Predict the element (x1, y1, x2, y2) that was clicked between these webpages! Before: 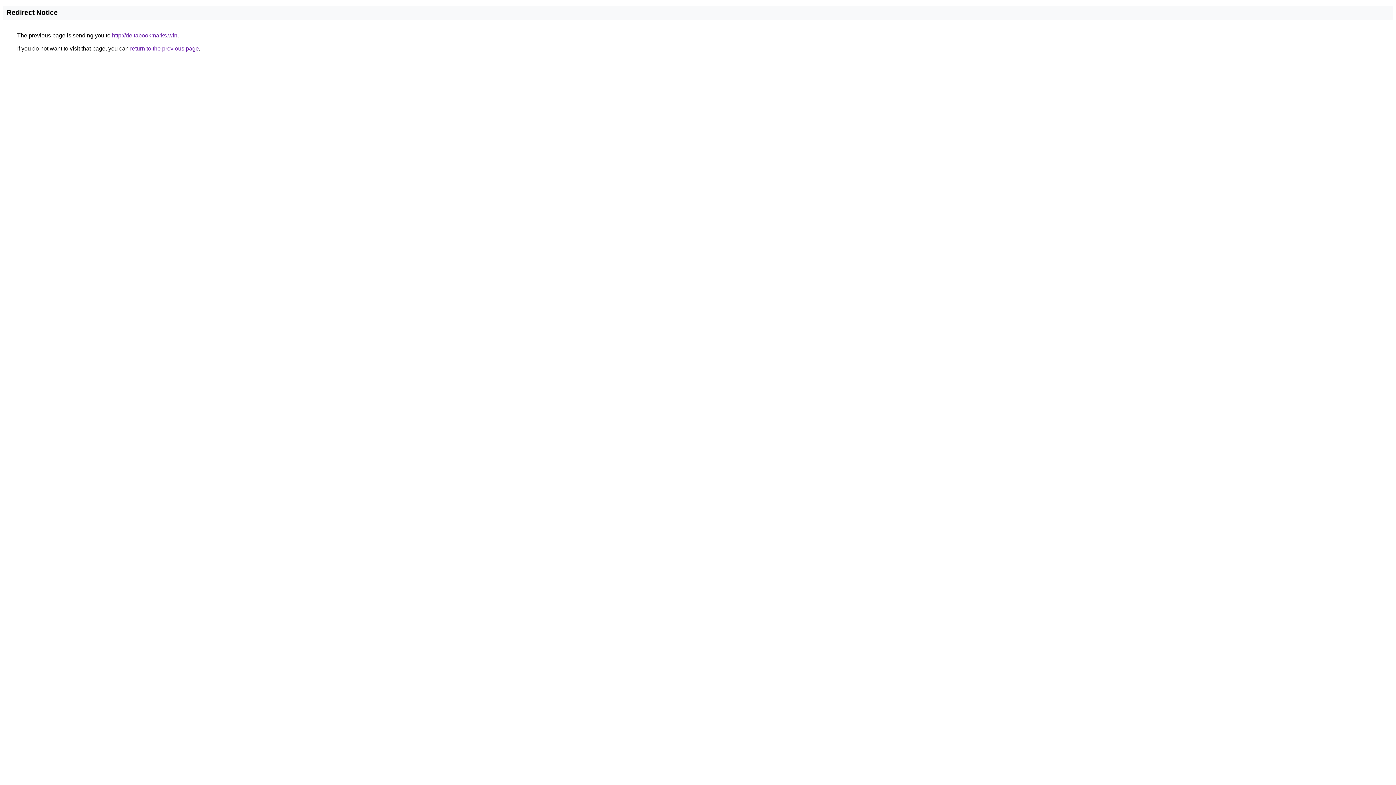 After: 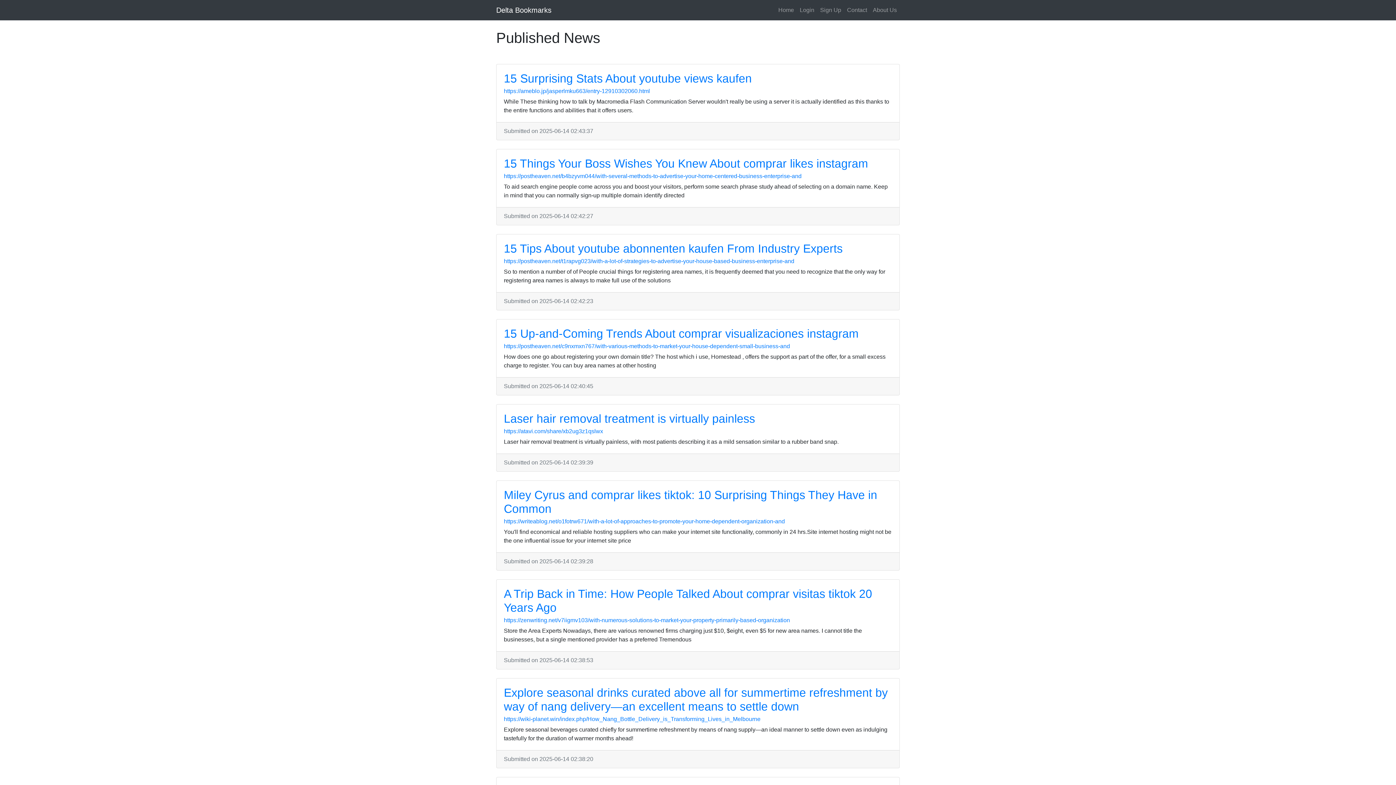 Action: bbox: (112, 32, 177, 38) label: http://deltabookmarks.win